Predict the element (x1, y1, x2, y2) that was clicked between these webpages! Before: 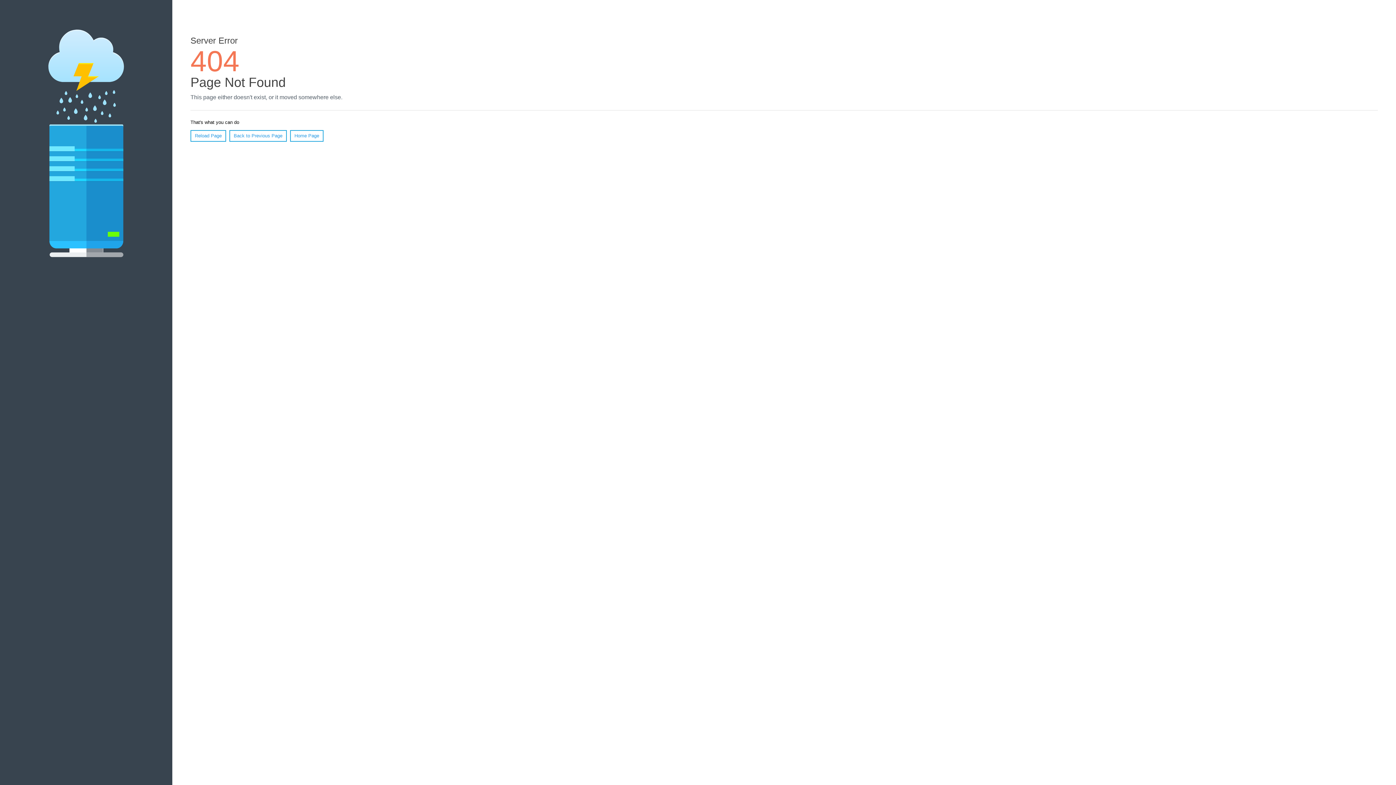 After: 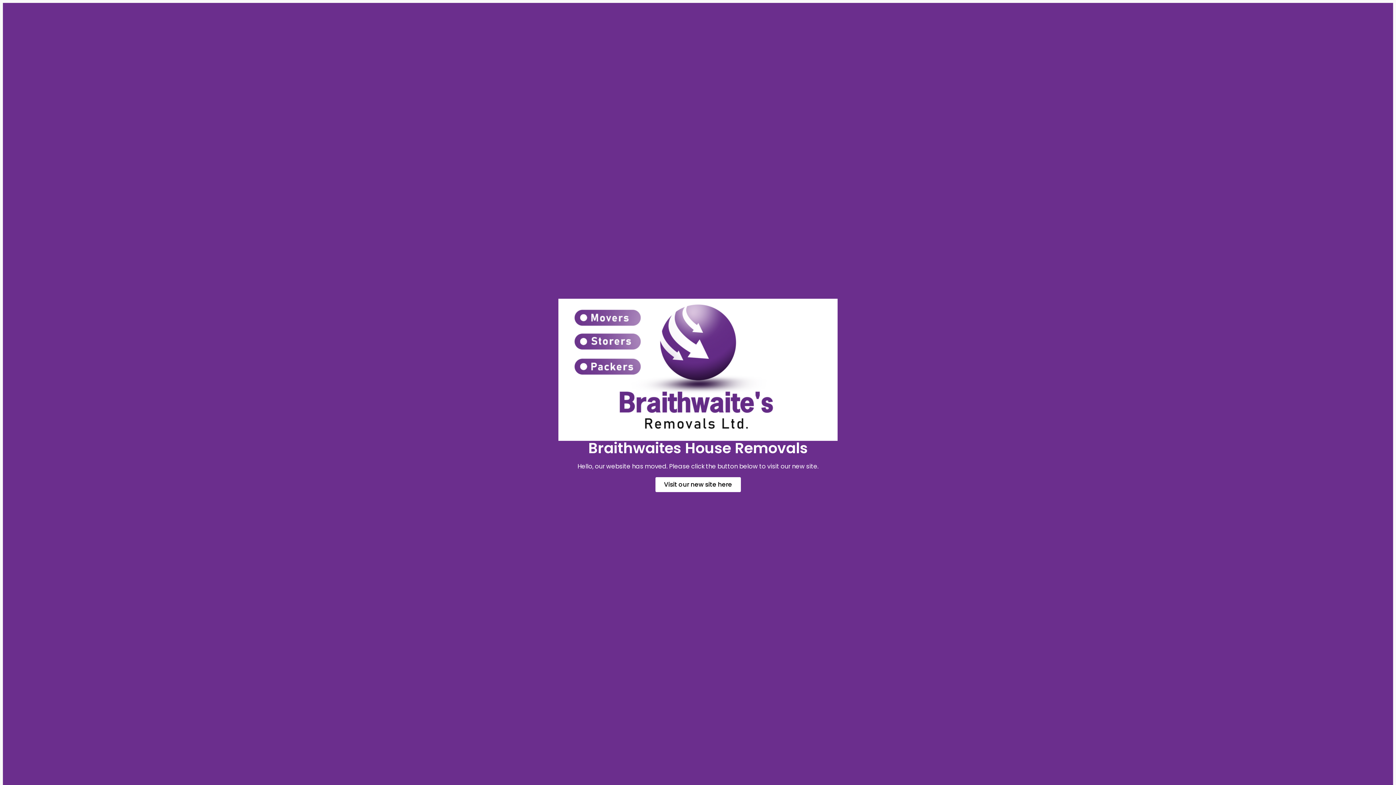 Action: bbox: (290, 130, 323, 141) label: Home Page